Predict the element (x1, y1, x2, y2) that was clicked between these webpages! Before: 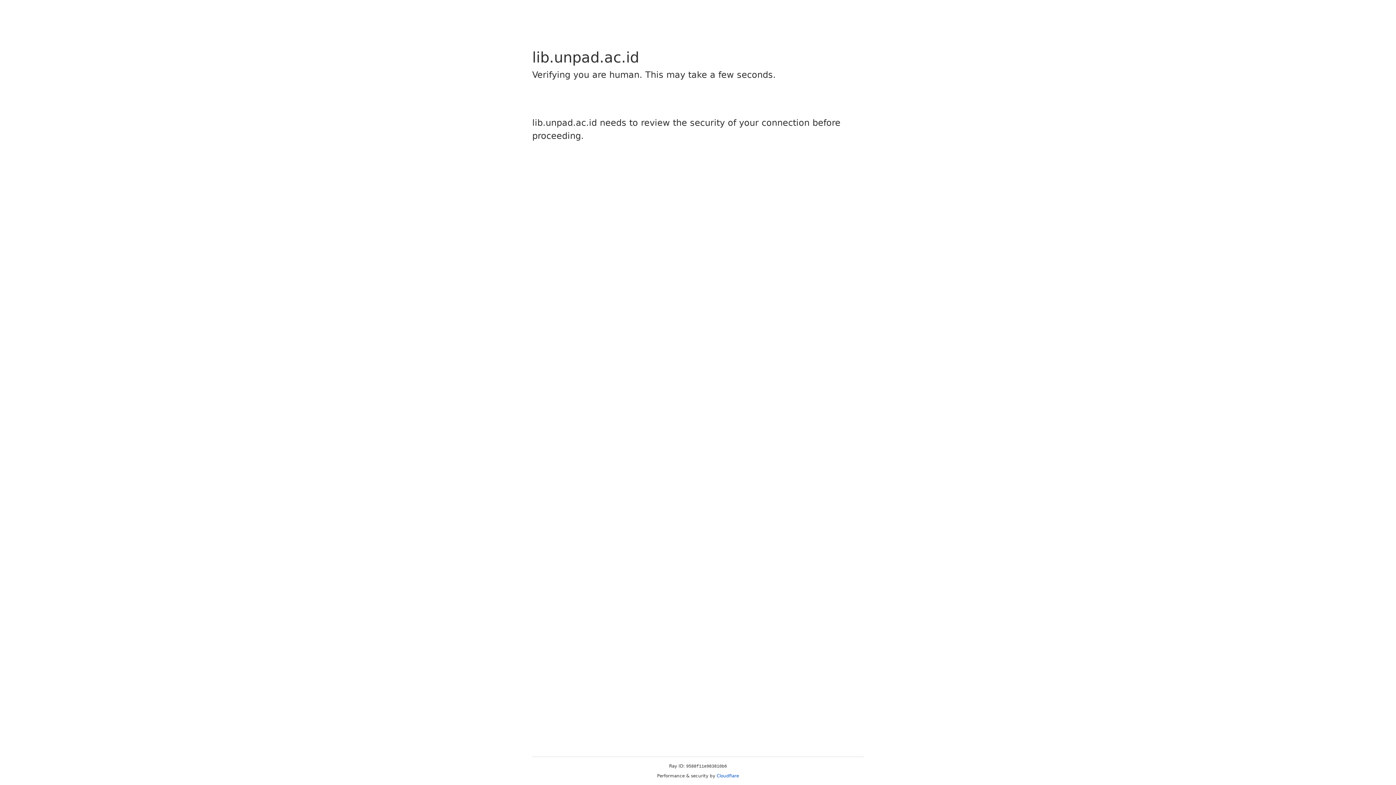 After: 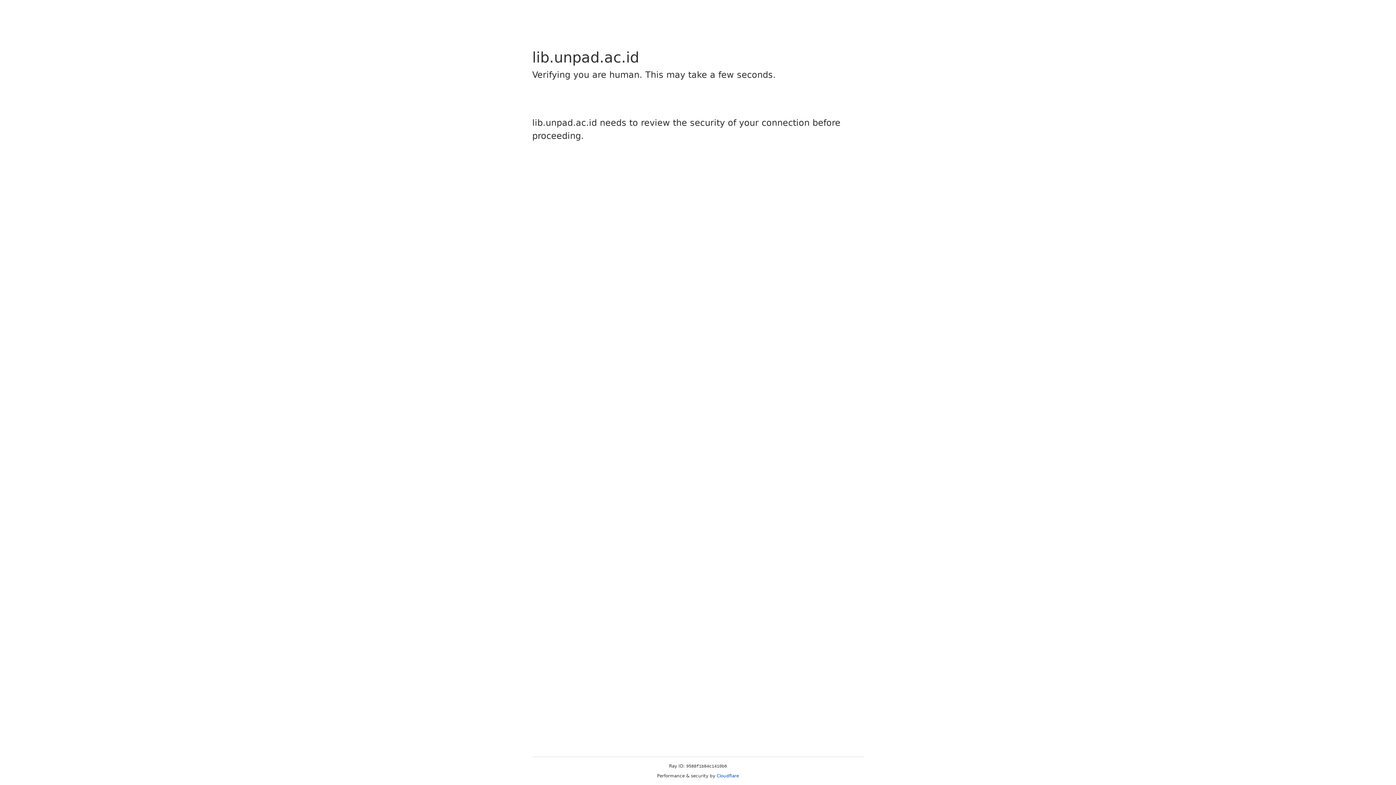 Action: bbox: (716, 773, 739, 778) label: Cloudflare